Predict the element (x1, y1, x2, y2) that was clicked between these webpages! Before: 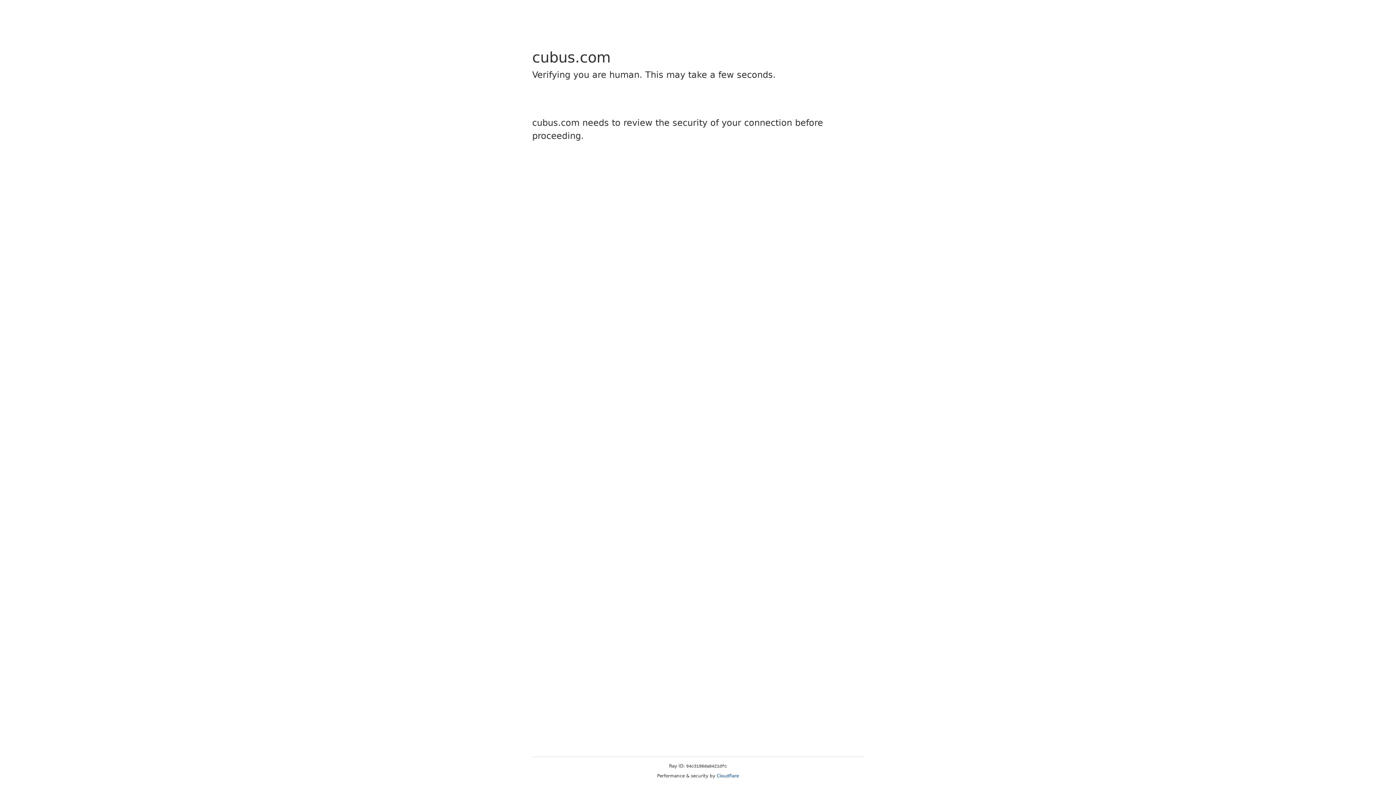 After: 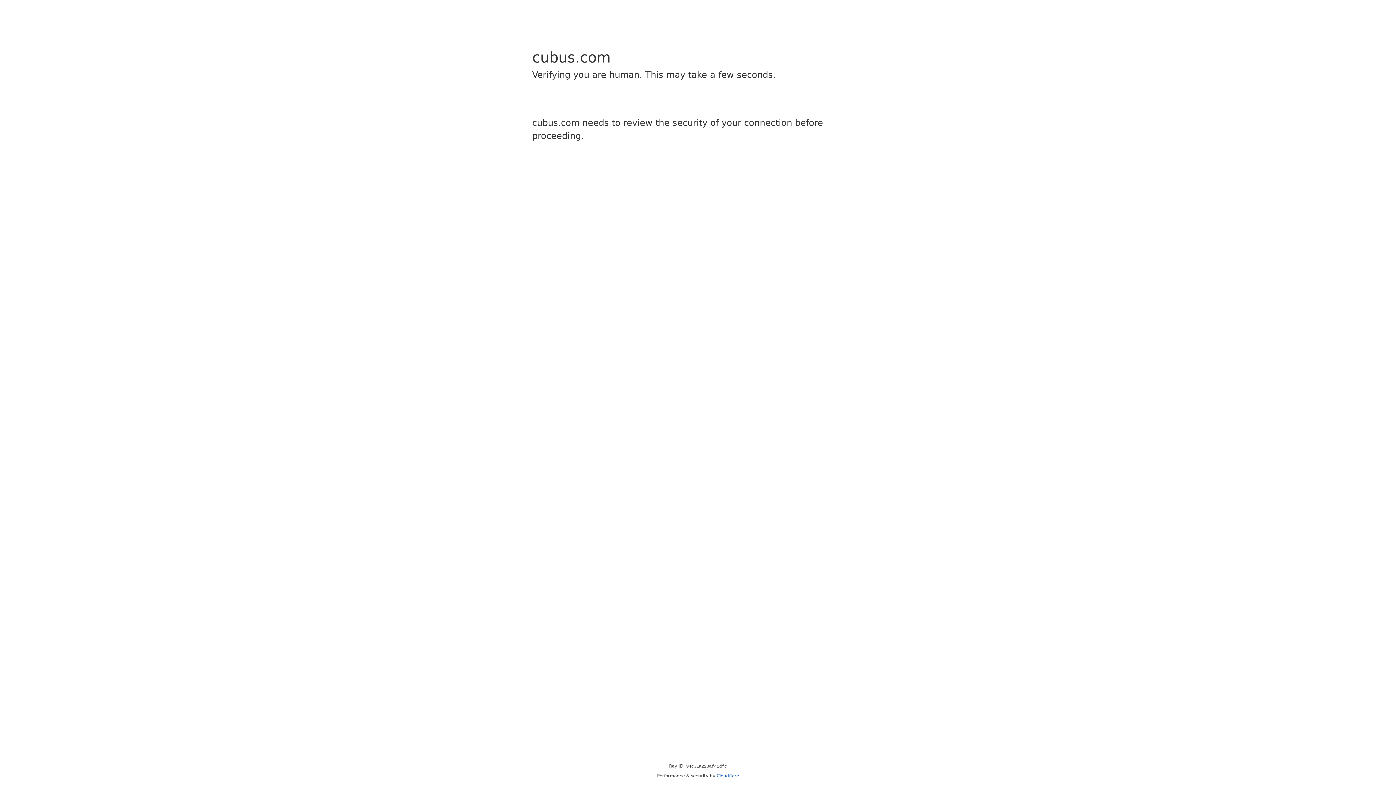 Action: bbox: (716, 773, 739, 778) label: Cloudflare